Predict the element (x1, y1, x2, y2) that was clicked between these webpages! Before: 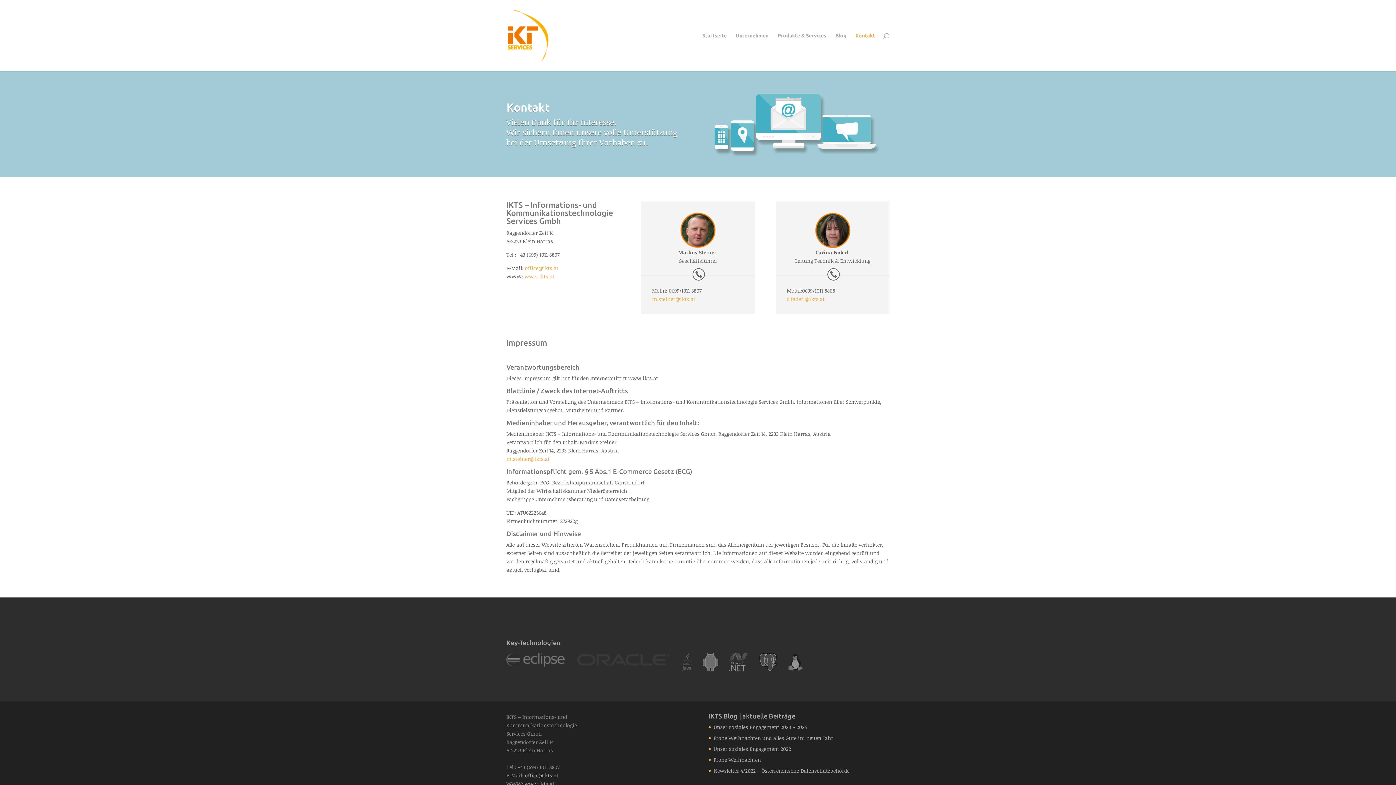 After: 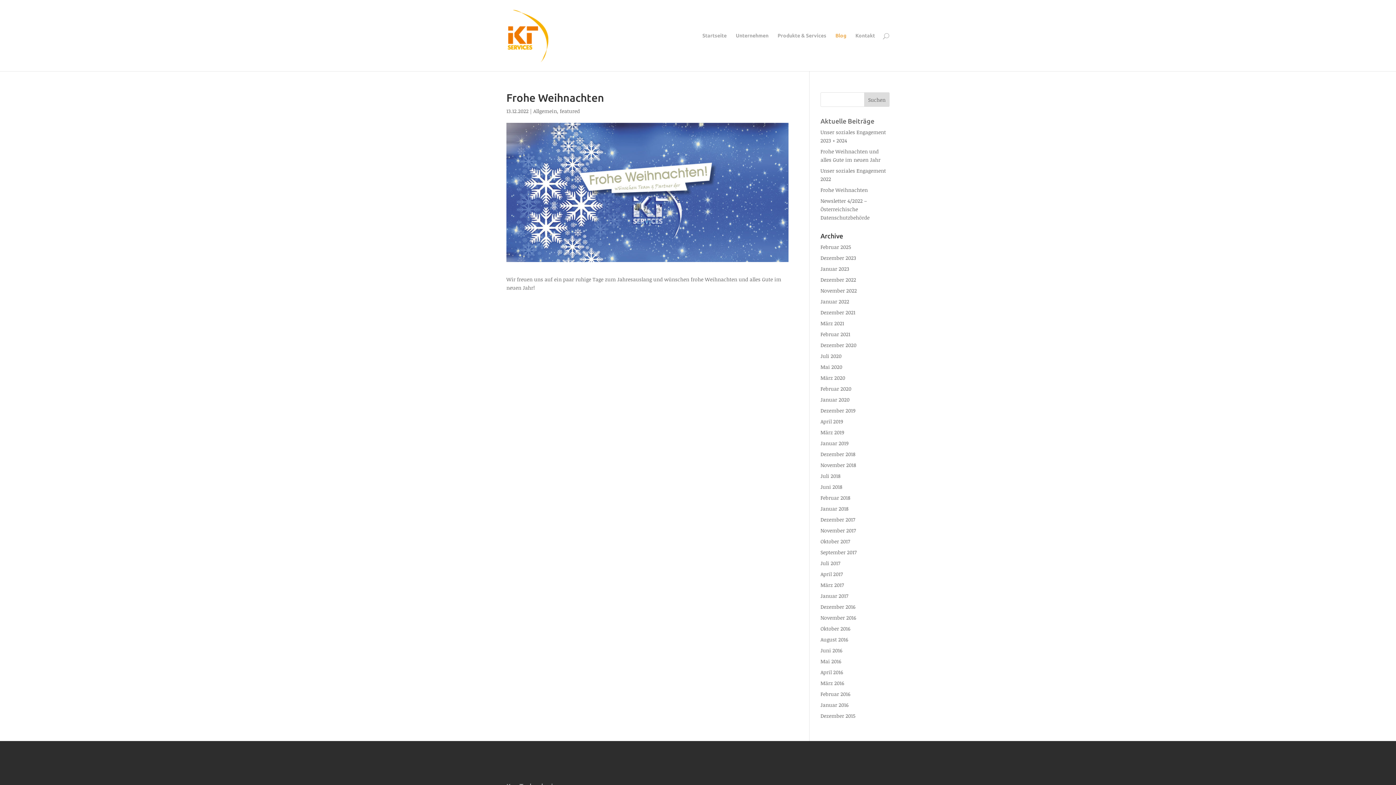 Action: bbox: (713, 756, 761, 763) label: Frohe Weihnachten